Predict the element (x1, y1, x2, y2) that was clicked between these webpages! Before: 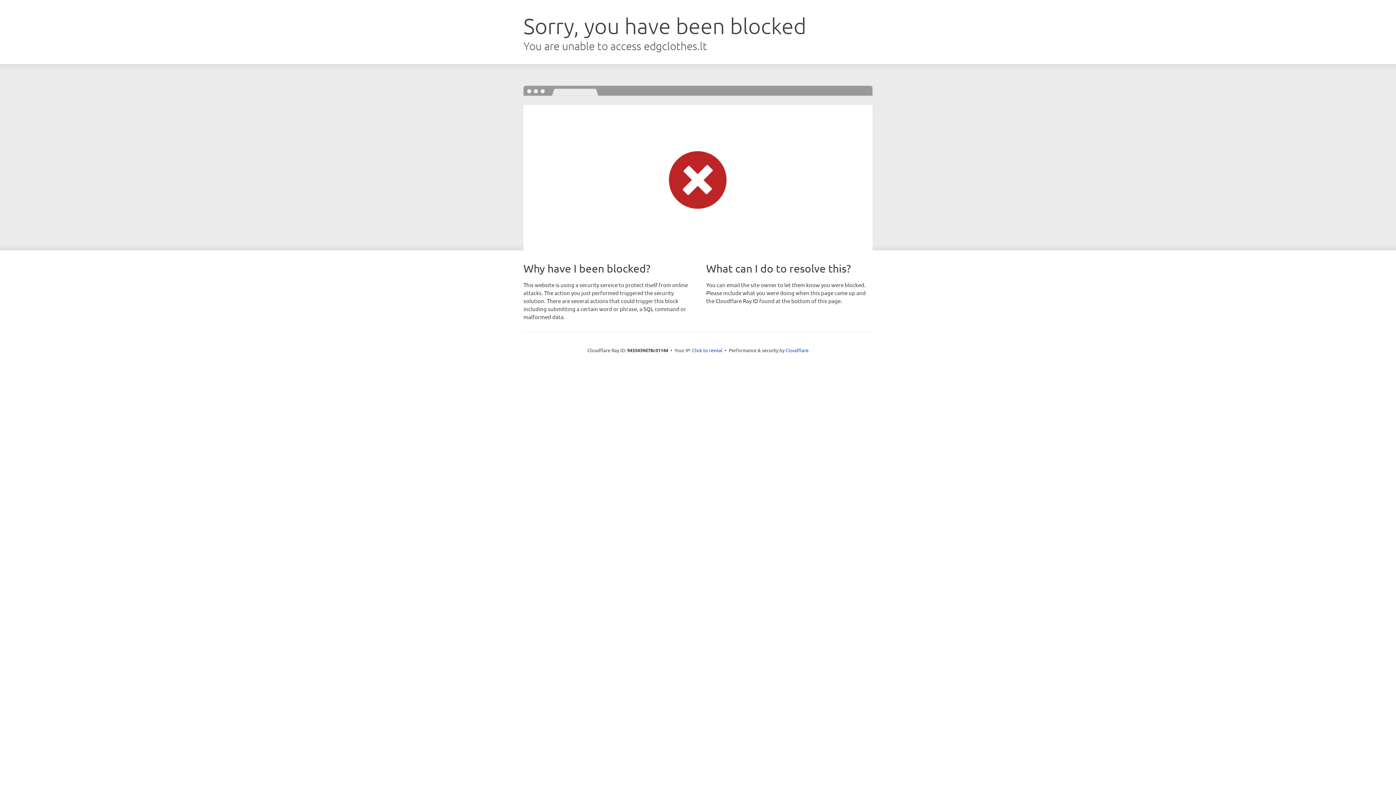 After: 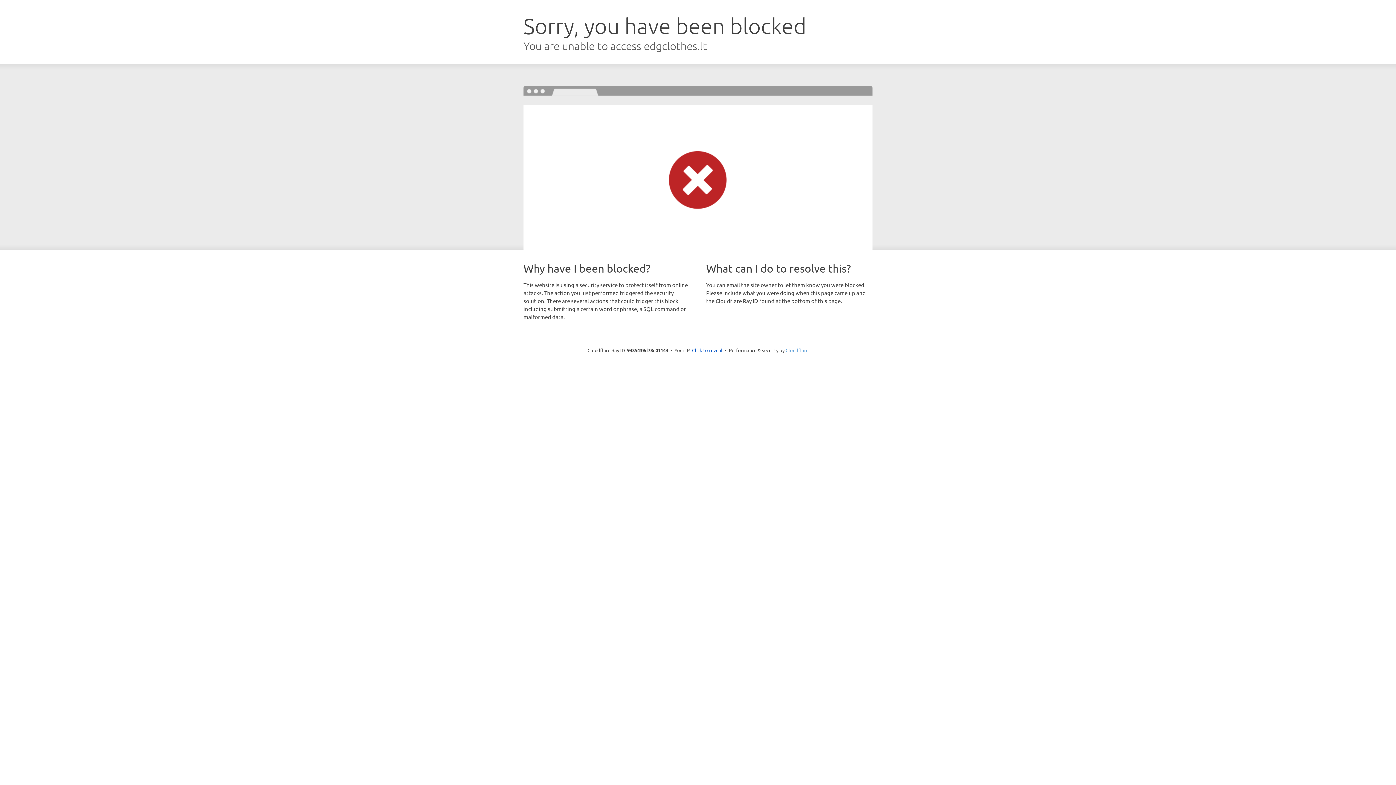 Action: label: Cloudflare bbox: (785, 347, 808, 353)